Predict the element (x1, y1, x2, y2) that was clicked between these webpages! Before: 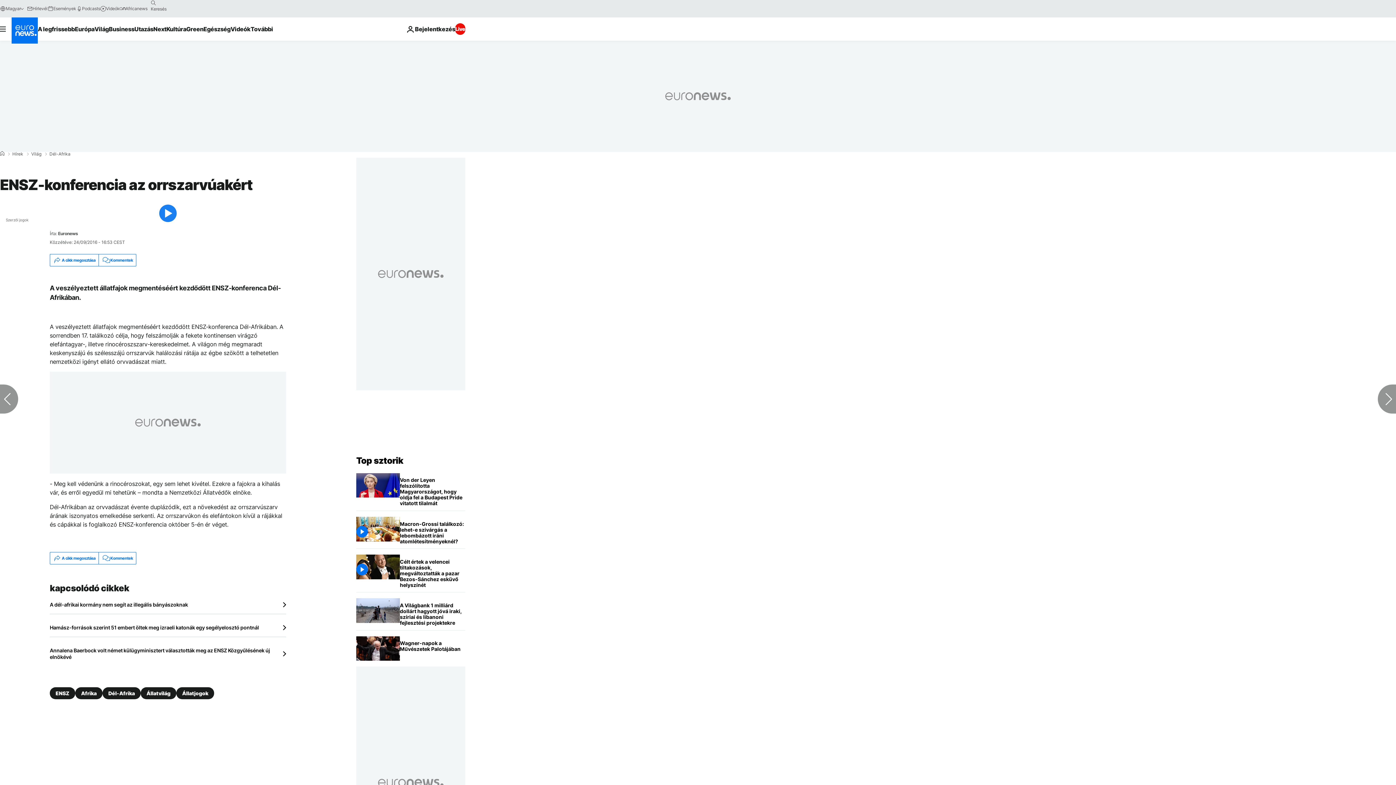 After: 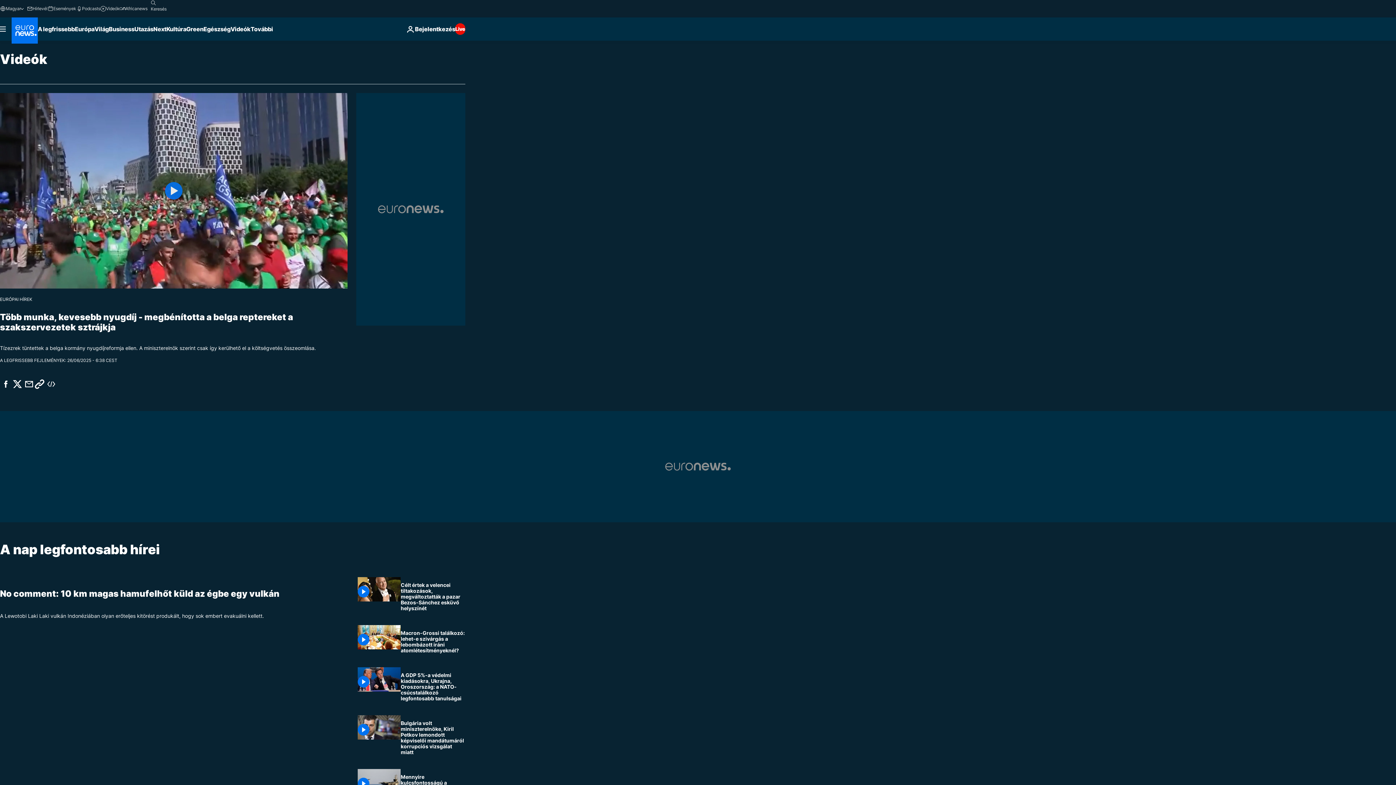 Action: label: Read more about Videók bbox: (230, 17, 250, 40)